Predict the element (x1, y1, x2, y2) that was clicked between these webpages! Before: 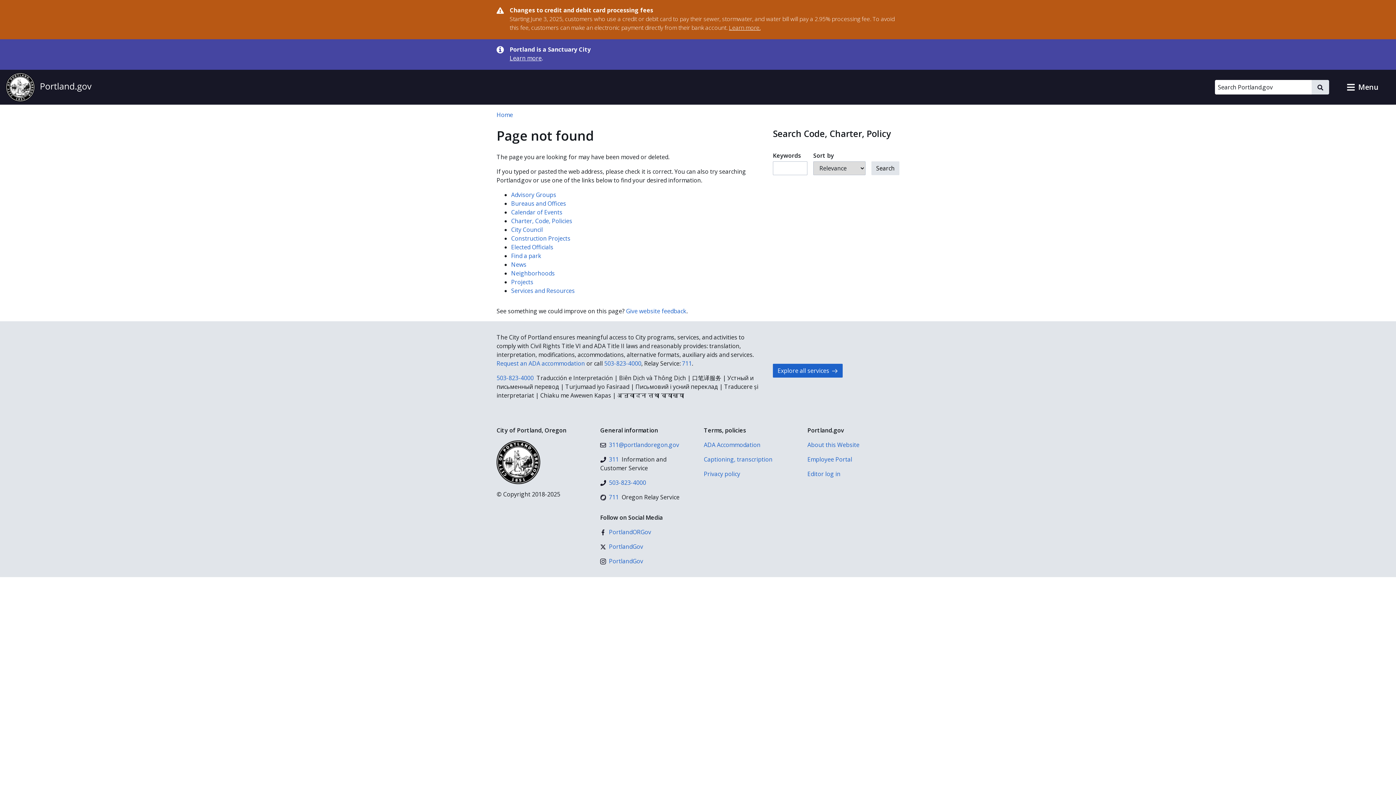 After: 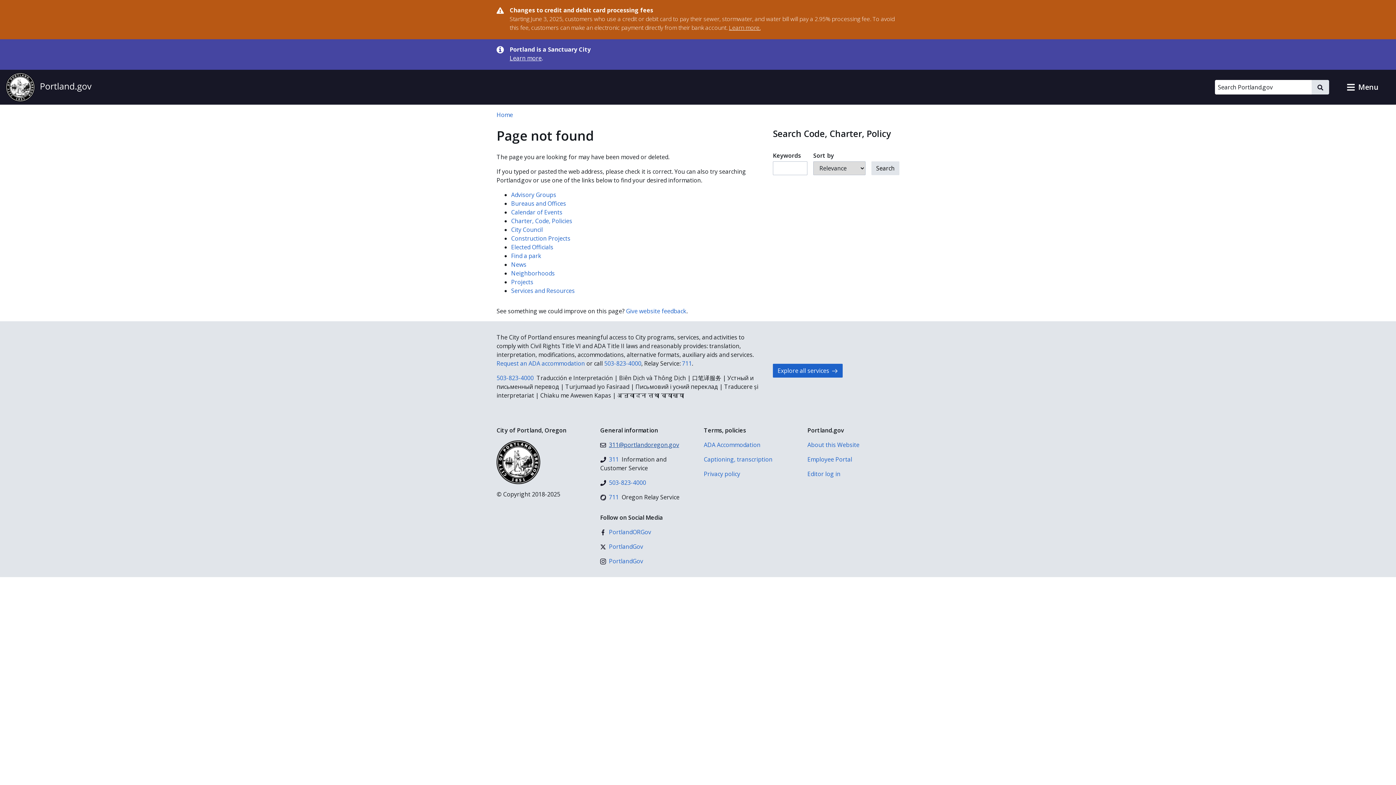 Action: bbox: (600, 440, 679, 449) label: 311@portlandoregon.gov